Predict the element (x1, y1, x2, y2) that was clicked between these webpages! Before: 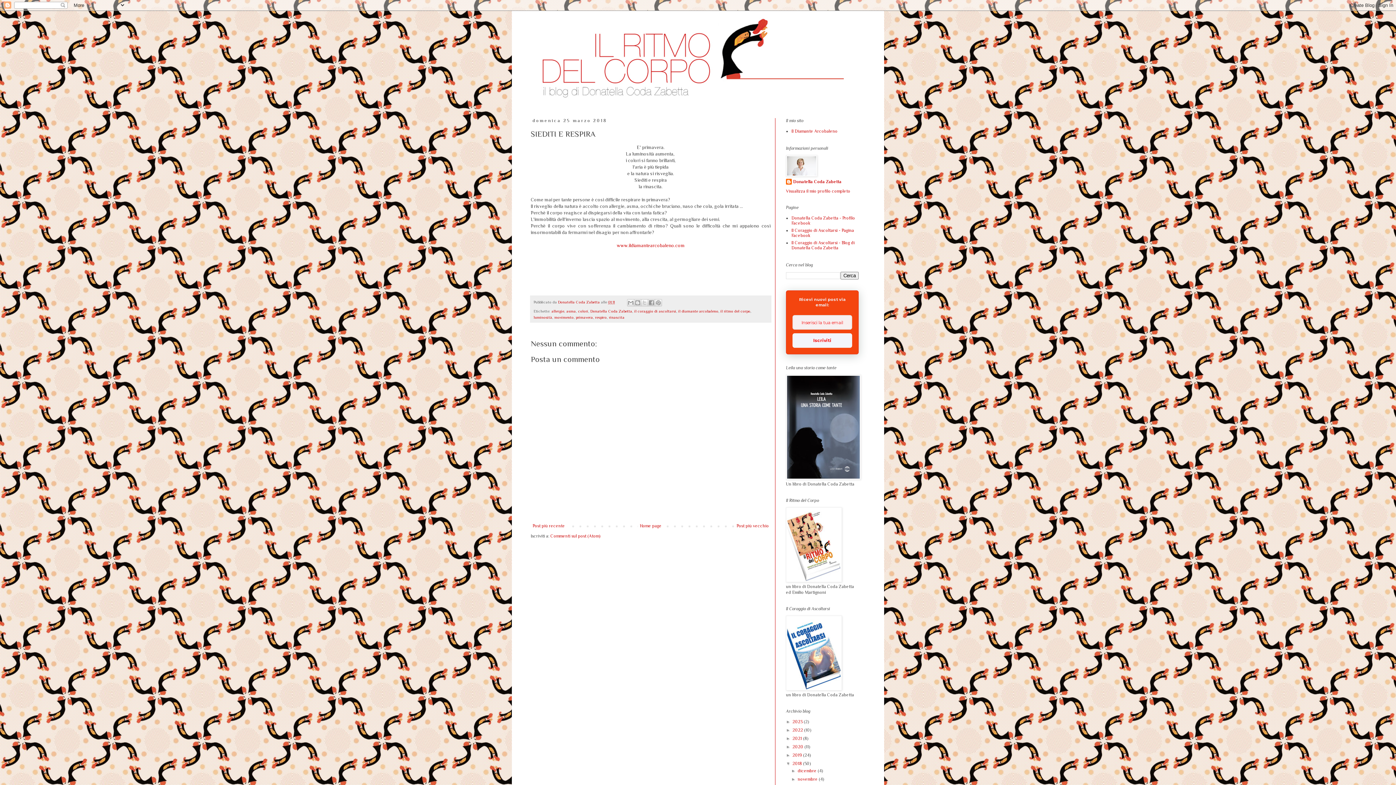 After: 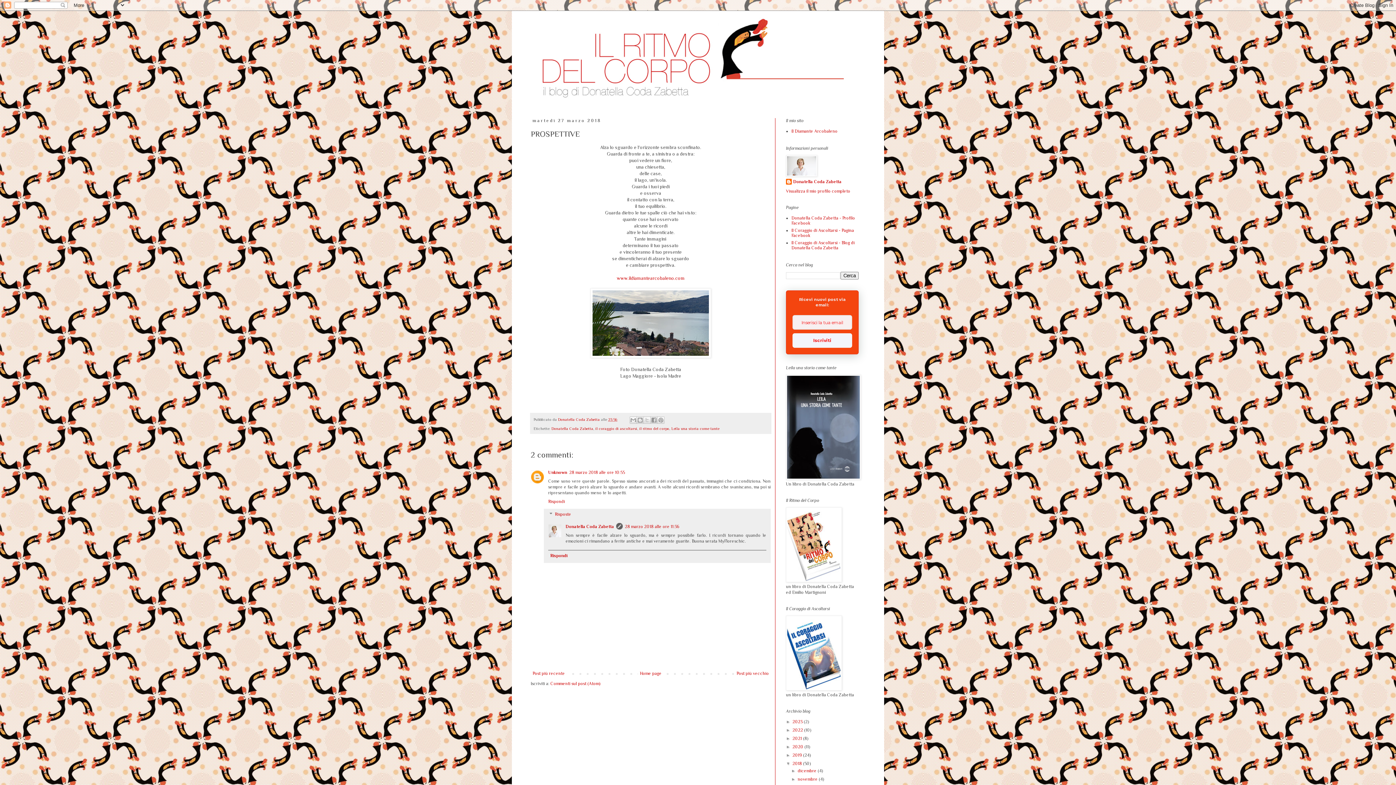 Action: label: Post più recente bbox: (530, 521, 566, 530)